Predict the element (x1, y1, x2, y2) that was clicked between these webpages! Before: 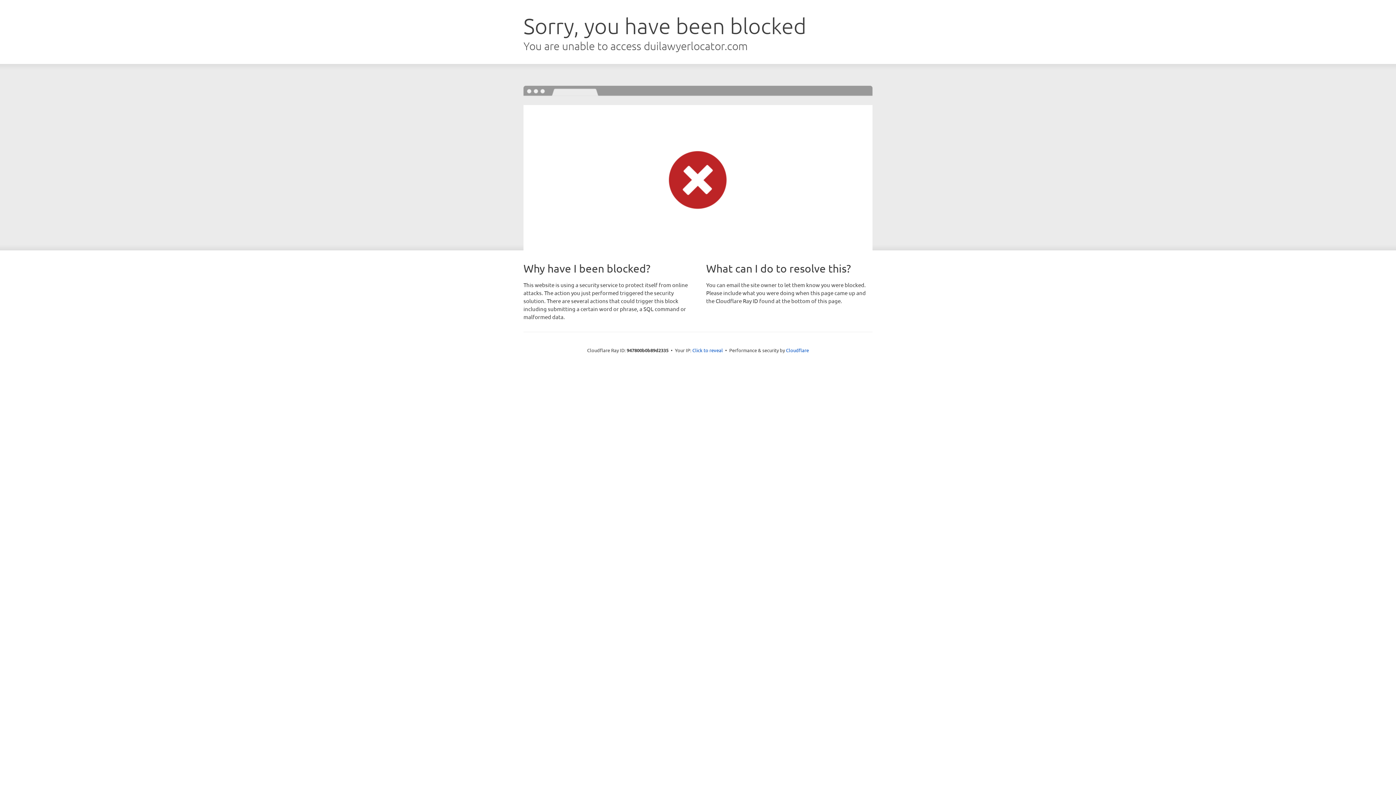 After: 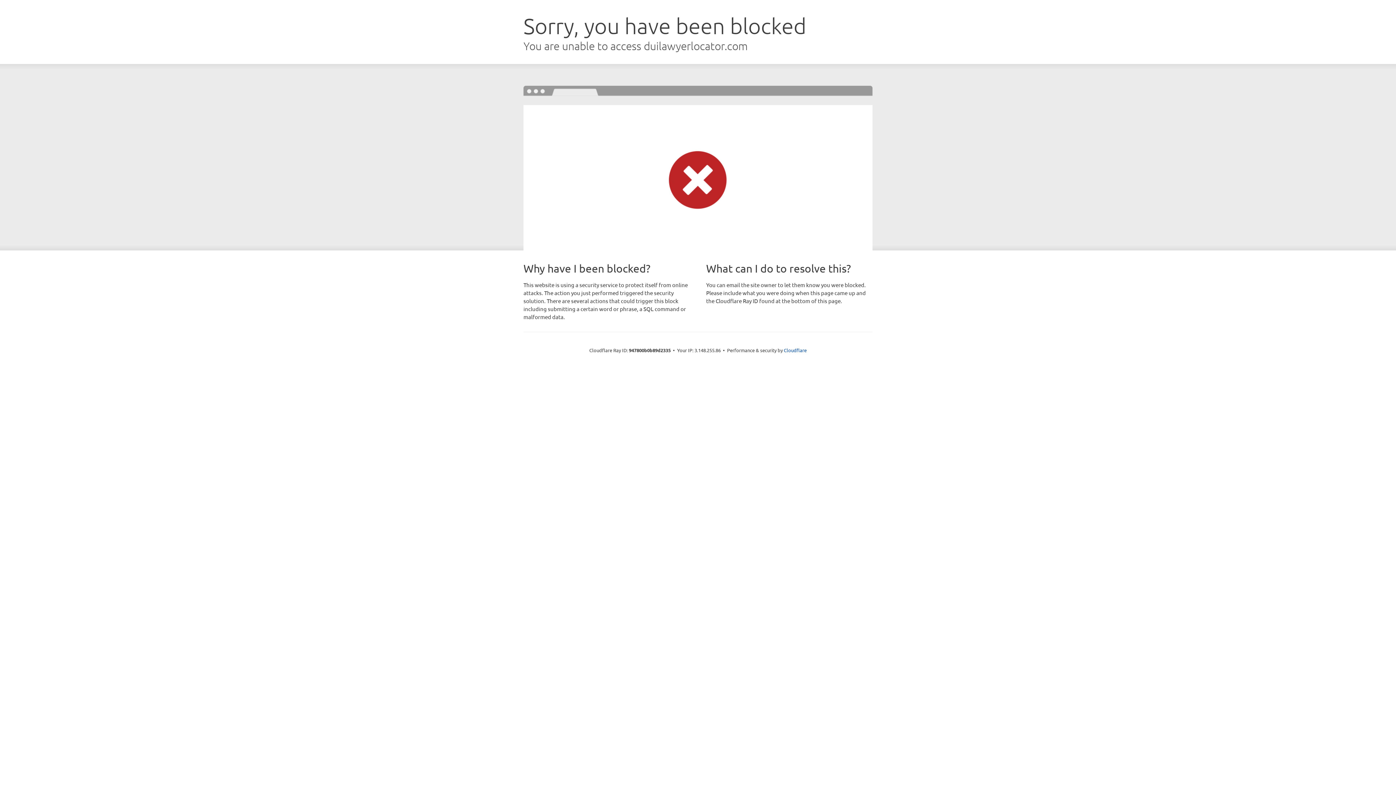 Action: label: Click to reveal bbox: (692, 346, 723, 353)